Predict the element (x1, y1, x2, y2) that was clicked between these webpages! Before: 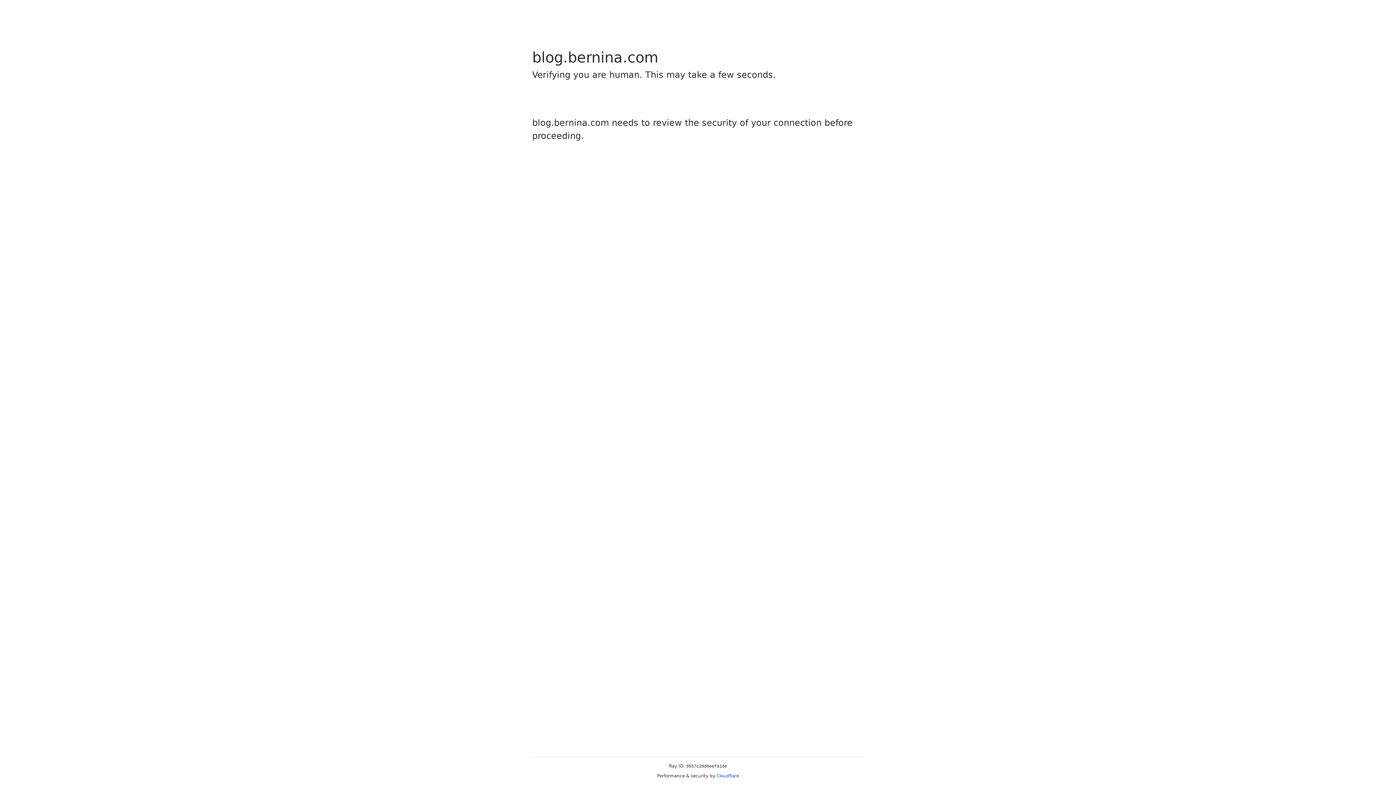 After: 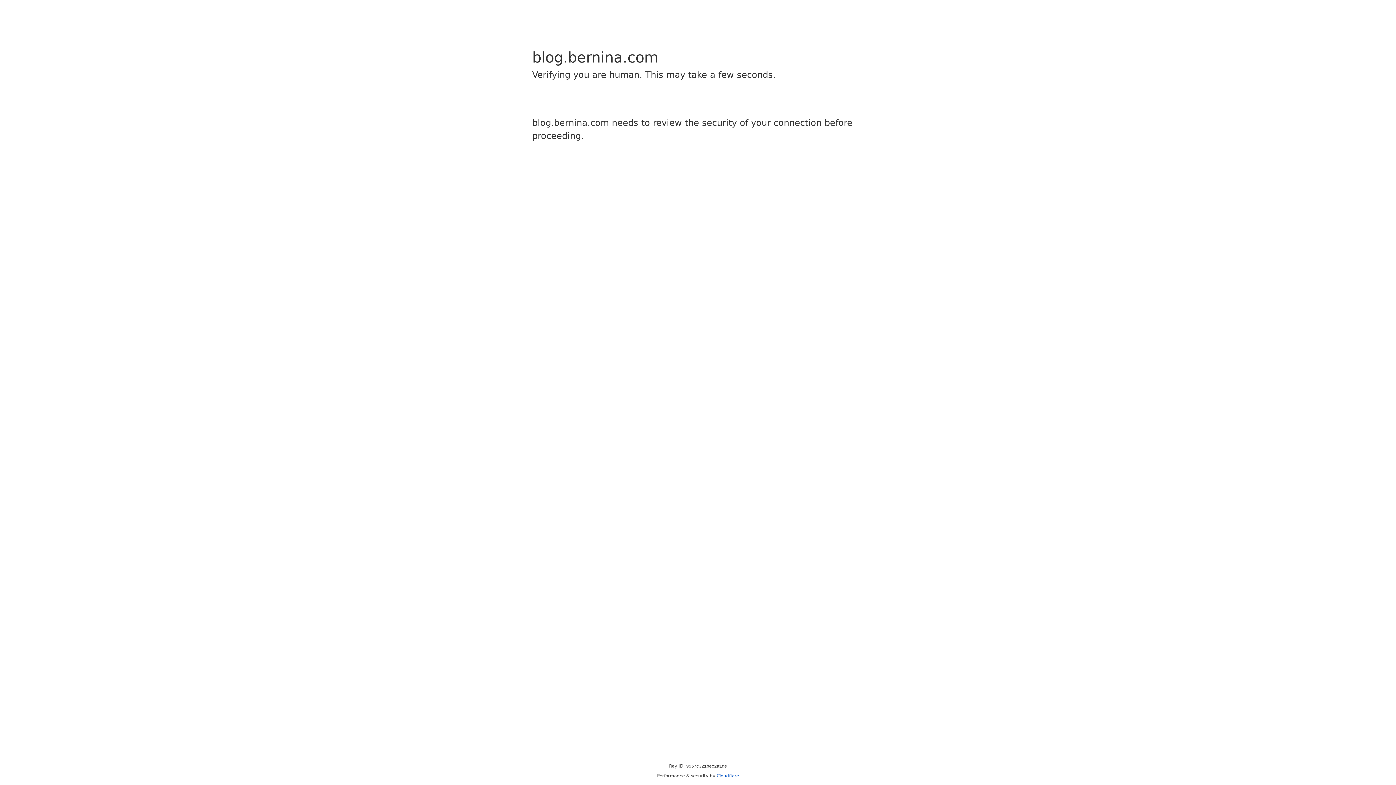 Action: bbox: (716, 773, 739, 778) label: Cloudflare